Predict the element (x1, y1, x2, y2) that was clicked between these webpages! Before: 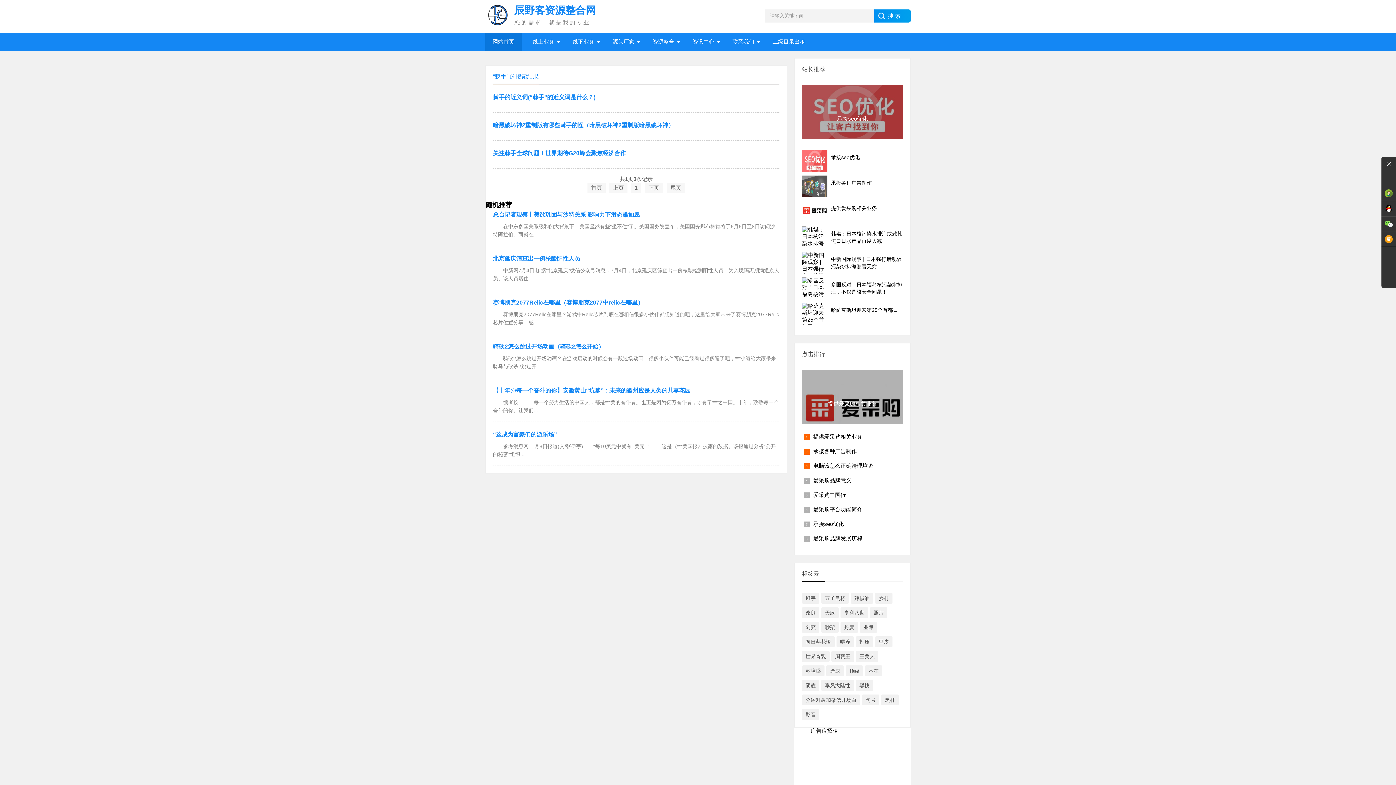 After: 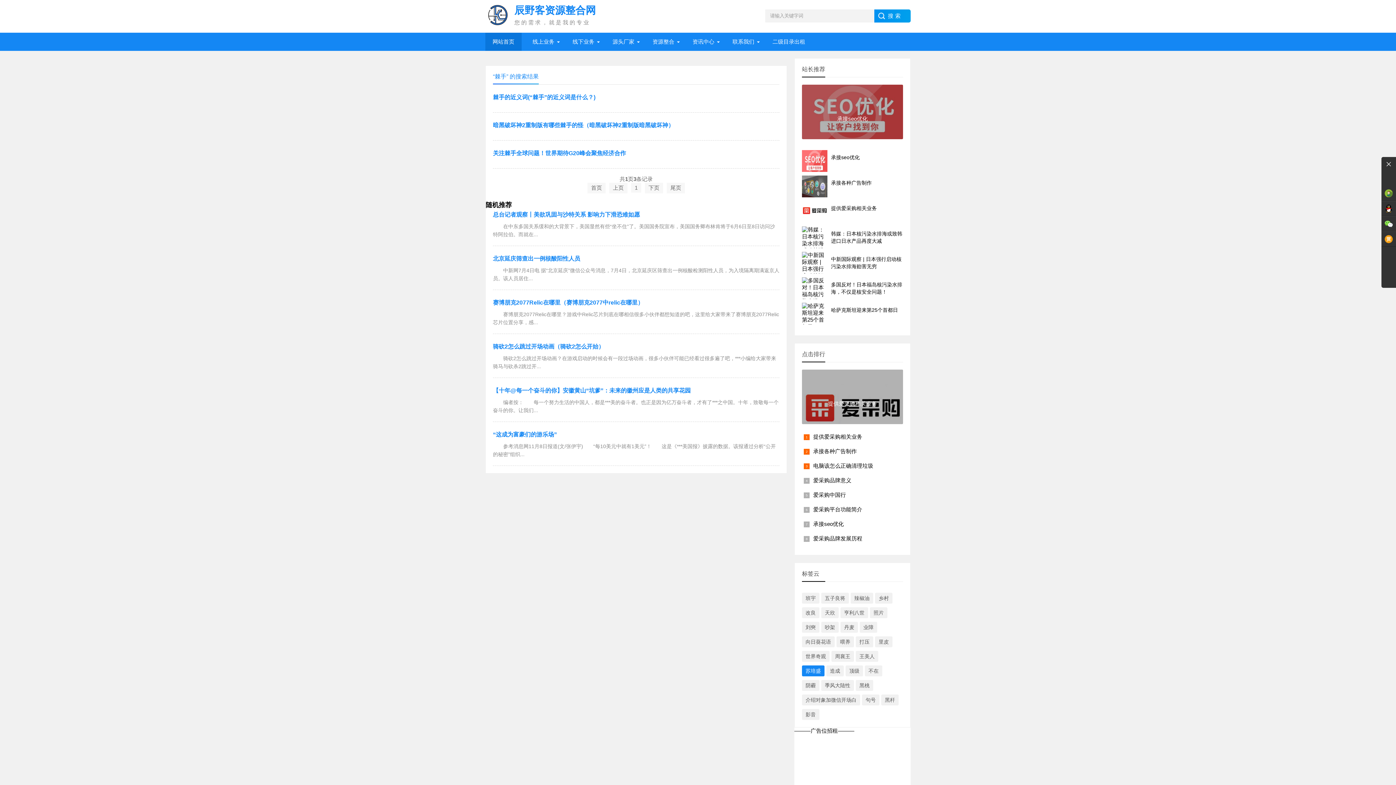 Action: label: 苏培盛 bbox: (802, 665, 824, 676)